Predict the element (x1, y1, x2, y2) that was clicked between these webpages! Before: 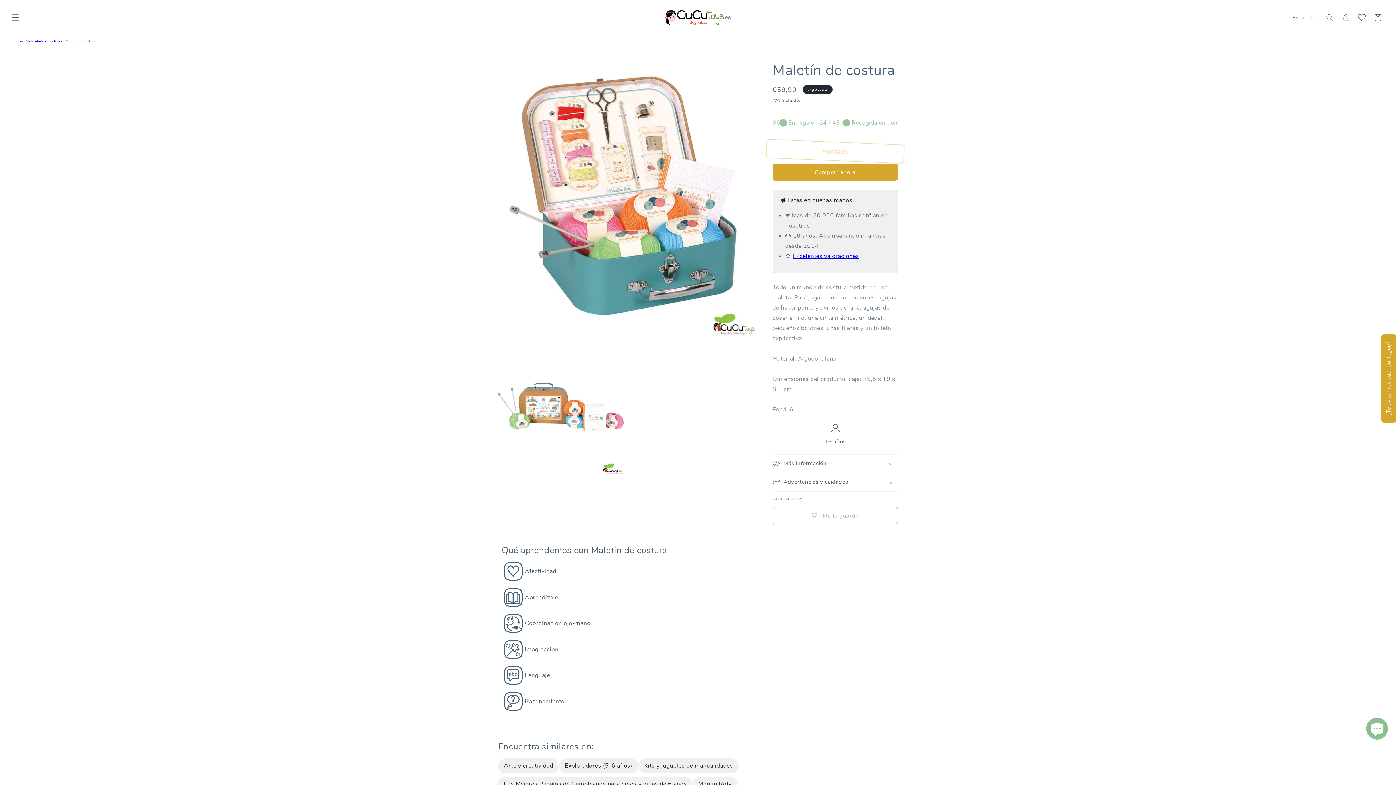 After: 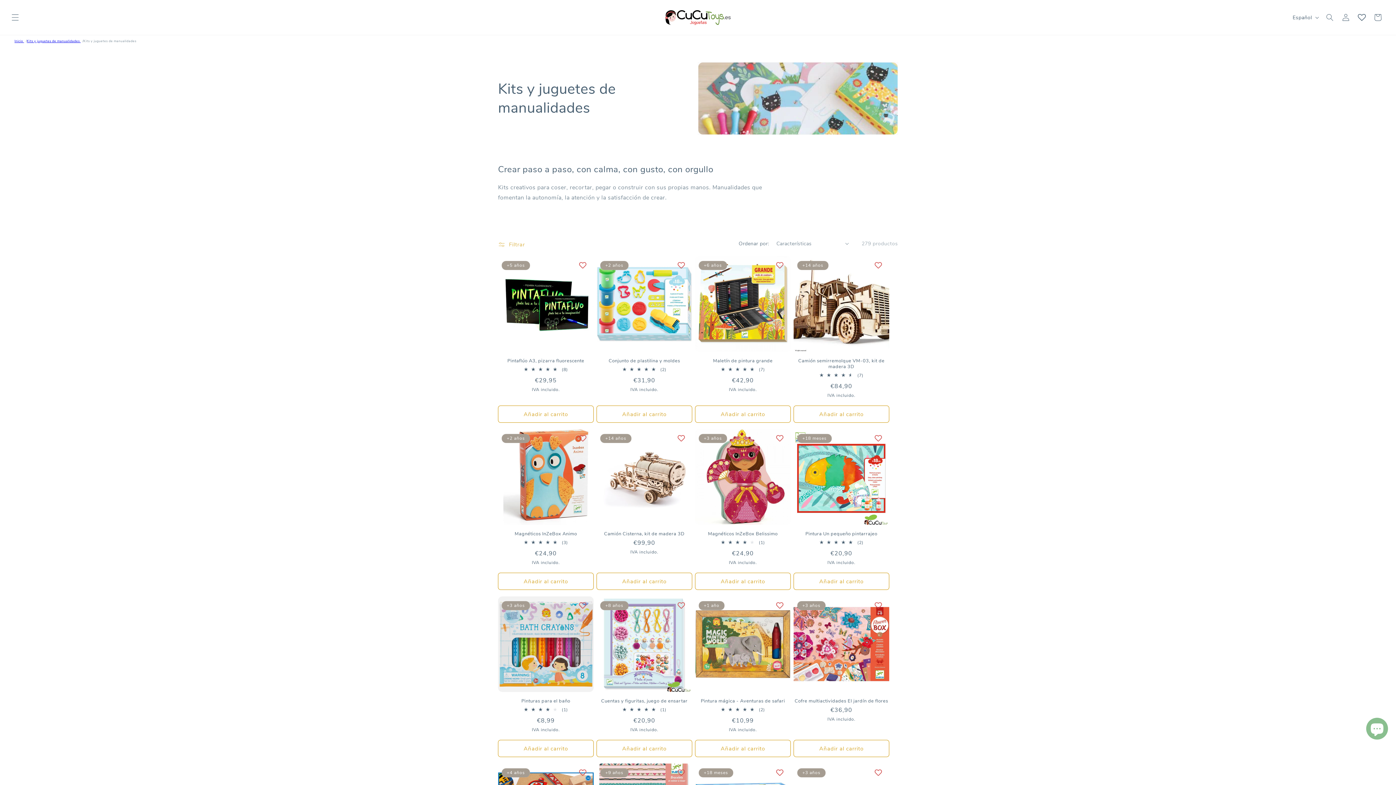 Action: label: Kits y juguetes de manualidades bbox: (638, 758, 738, 773)